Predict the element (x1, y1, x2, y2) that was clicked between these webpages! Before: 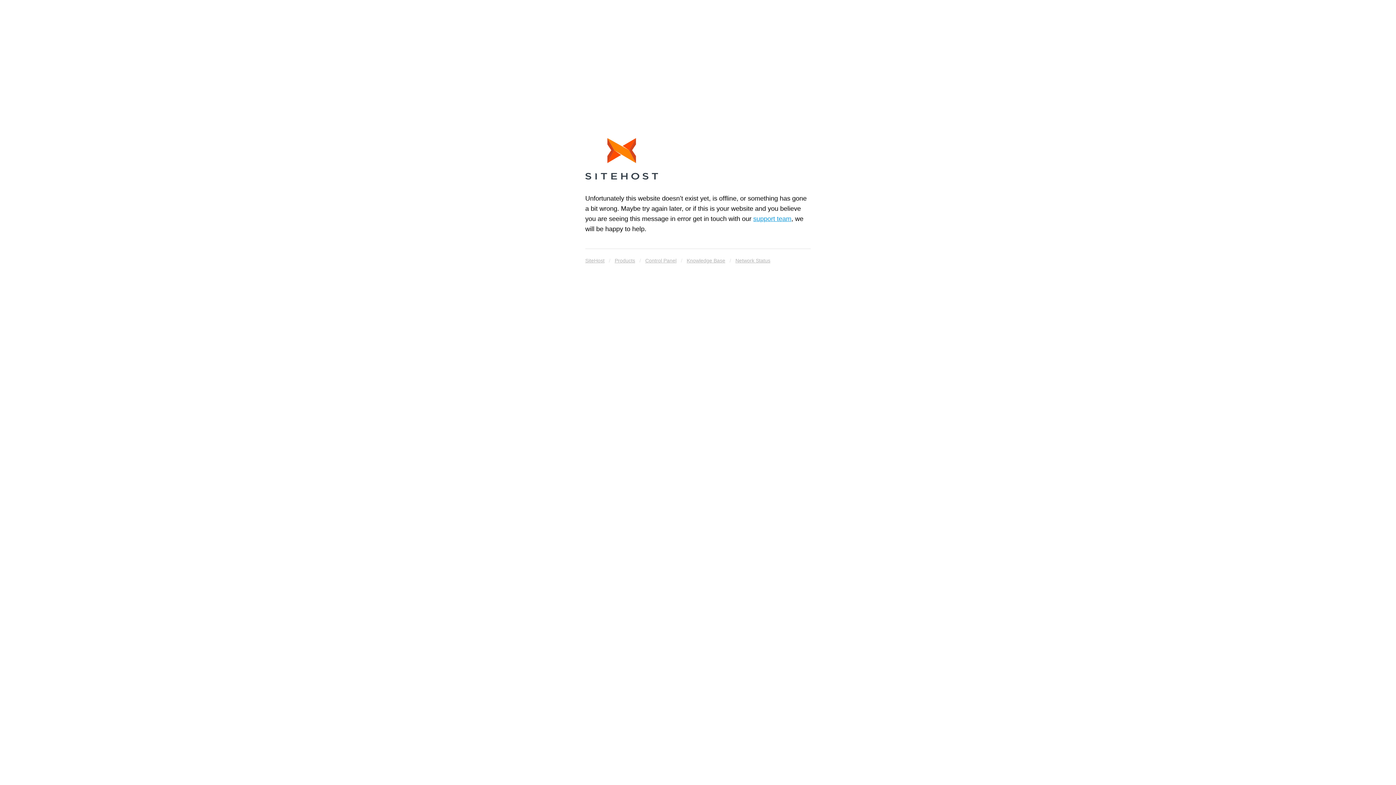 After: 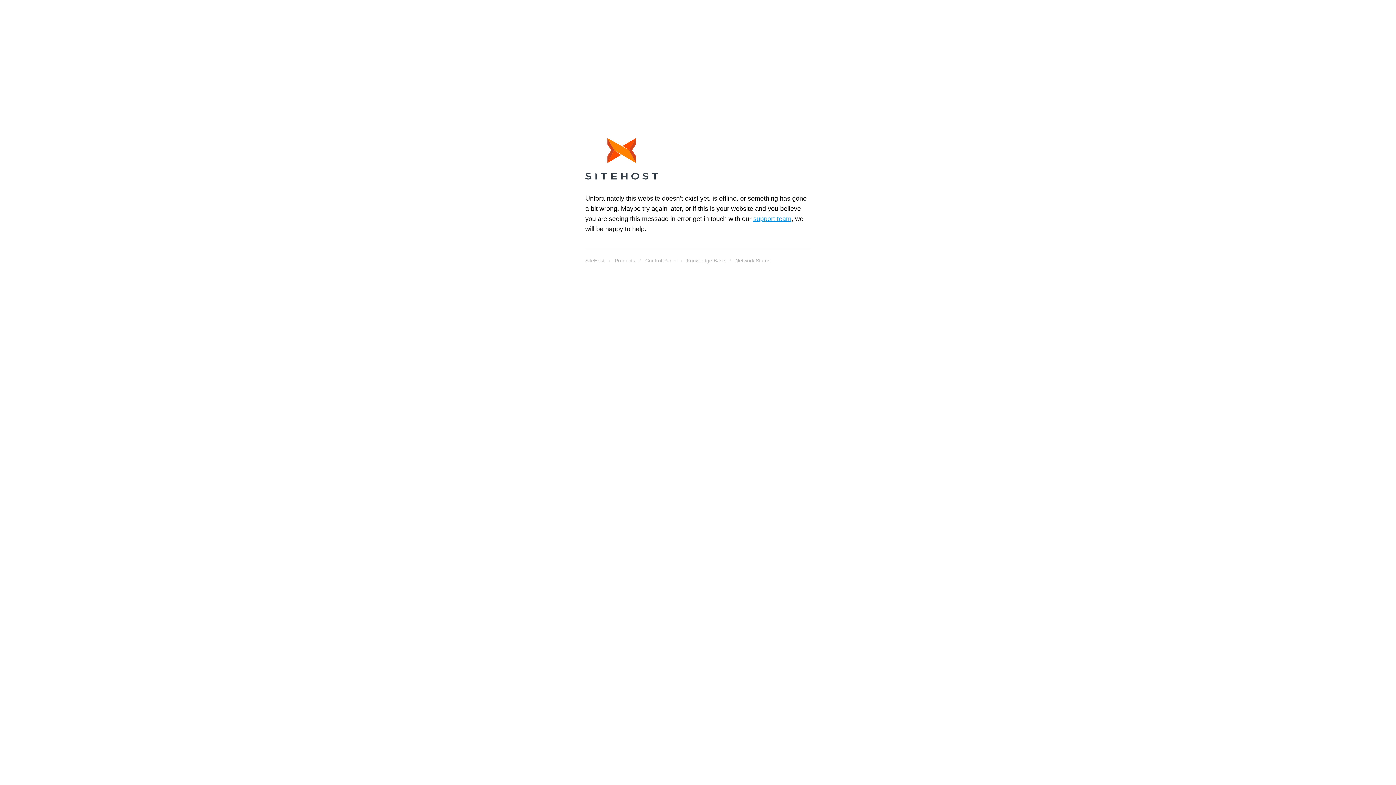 Action: bbox: (614, 255, 635, 265) label: Products